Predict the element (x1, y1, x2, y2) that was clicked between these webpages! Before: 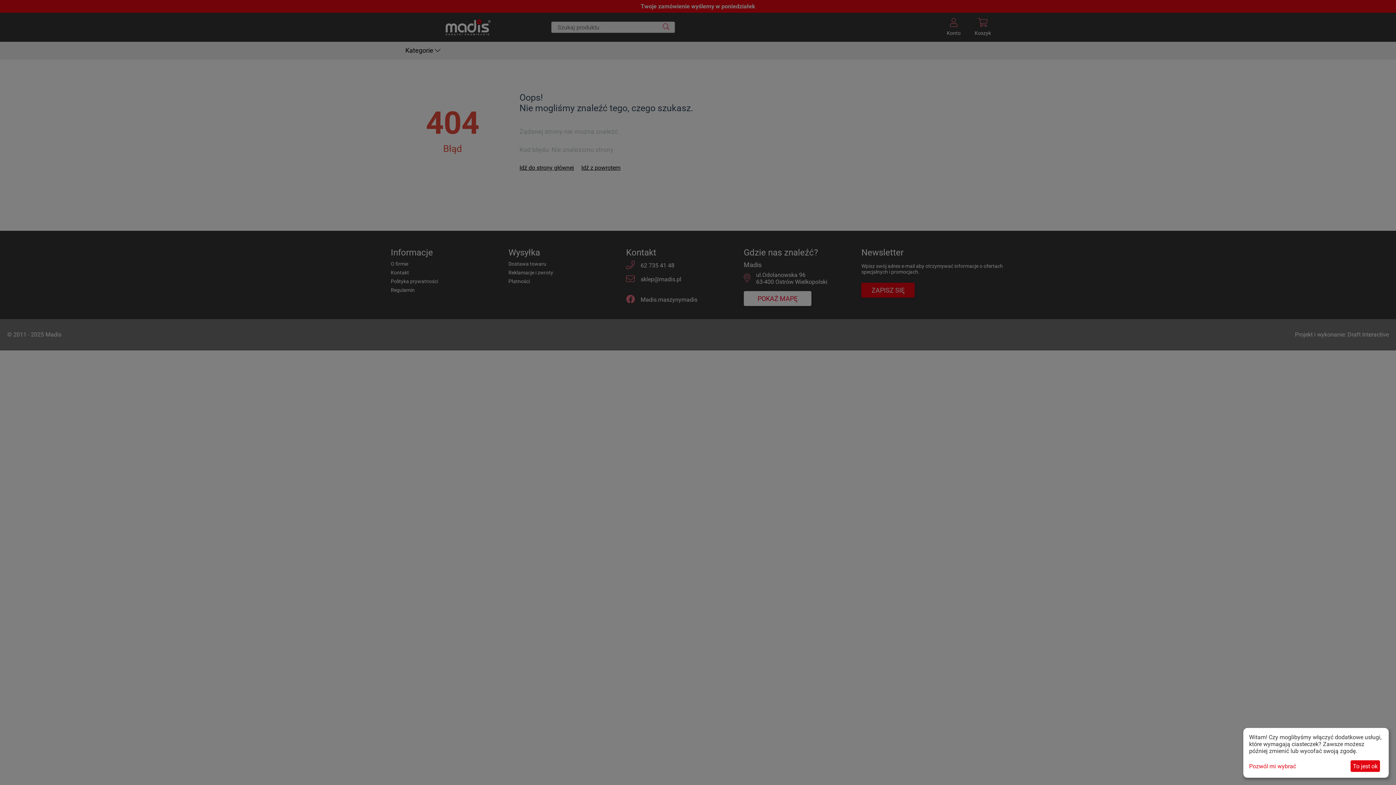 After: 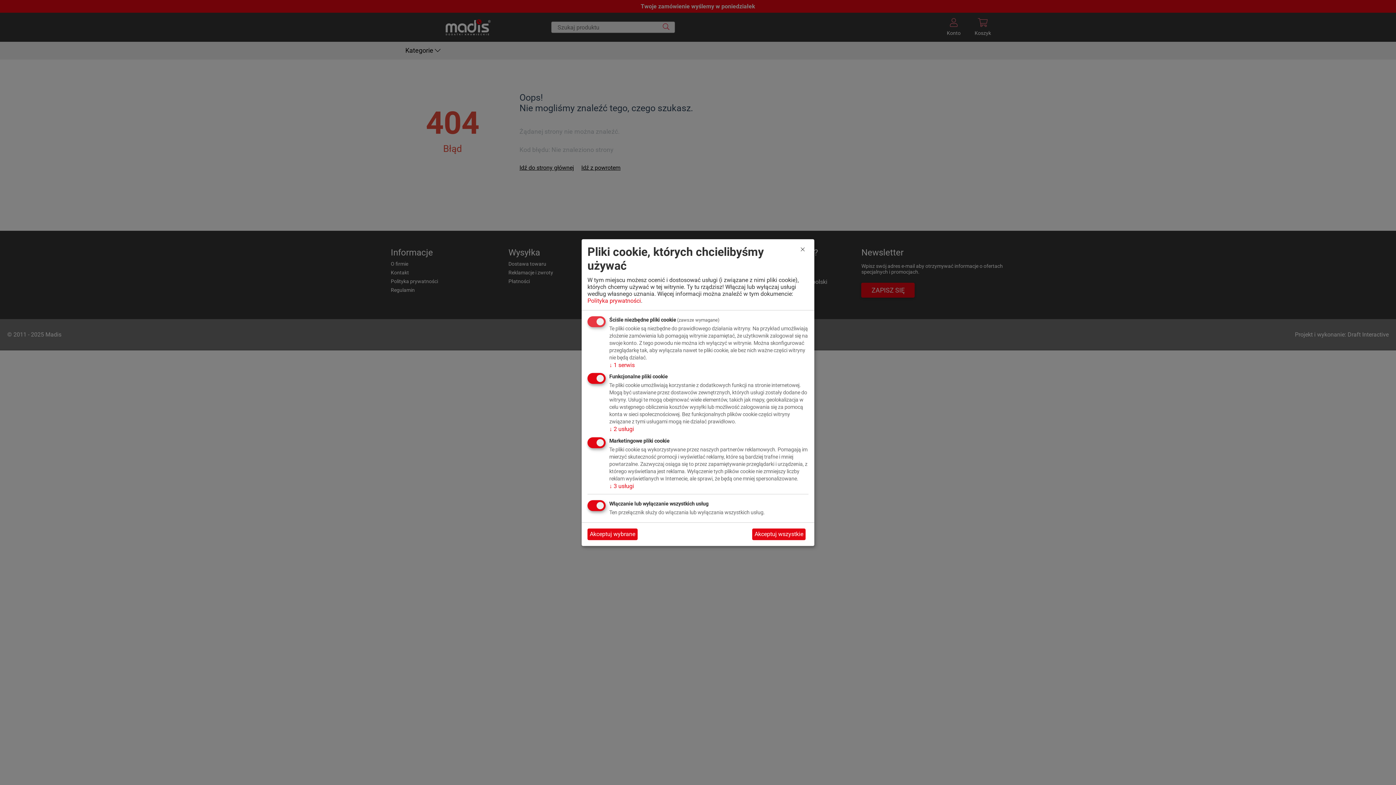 Action: label: Pozwól mi wybrać bbox: (1249, 763, 1348, 770)